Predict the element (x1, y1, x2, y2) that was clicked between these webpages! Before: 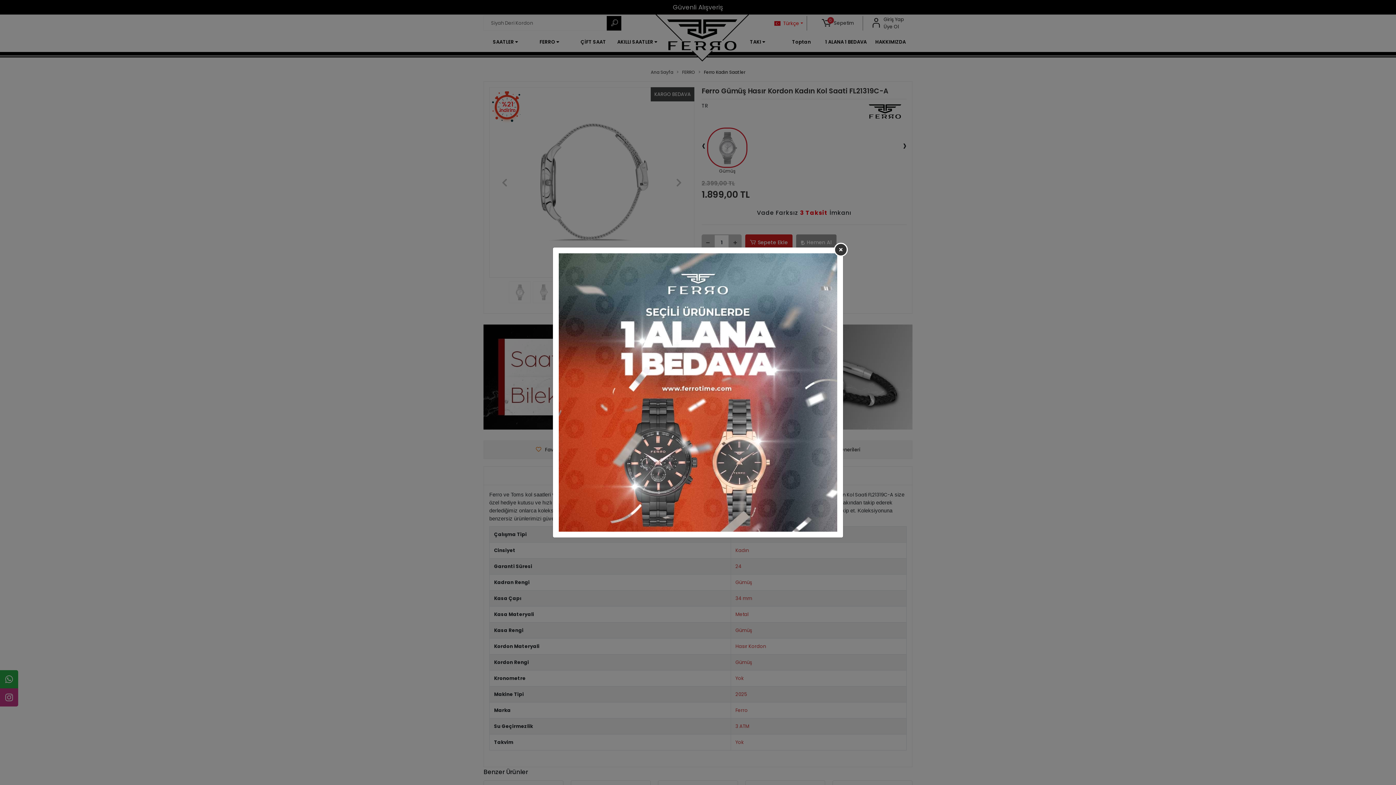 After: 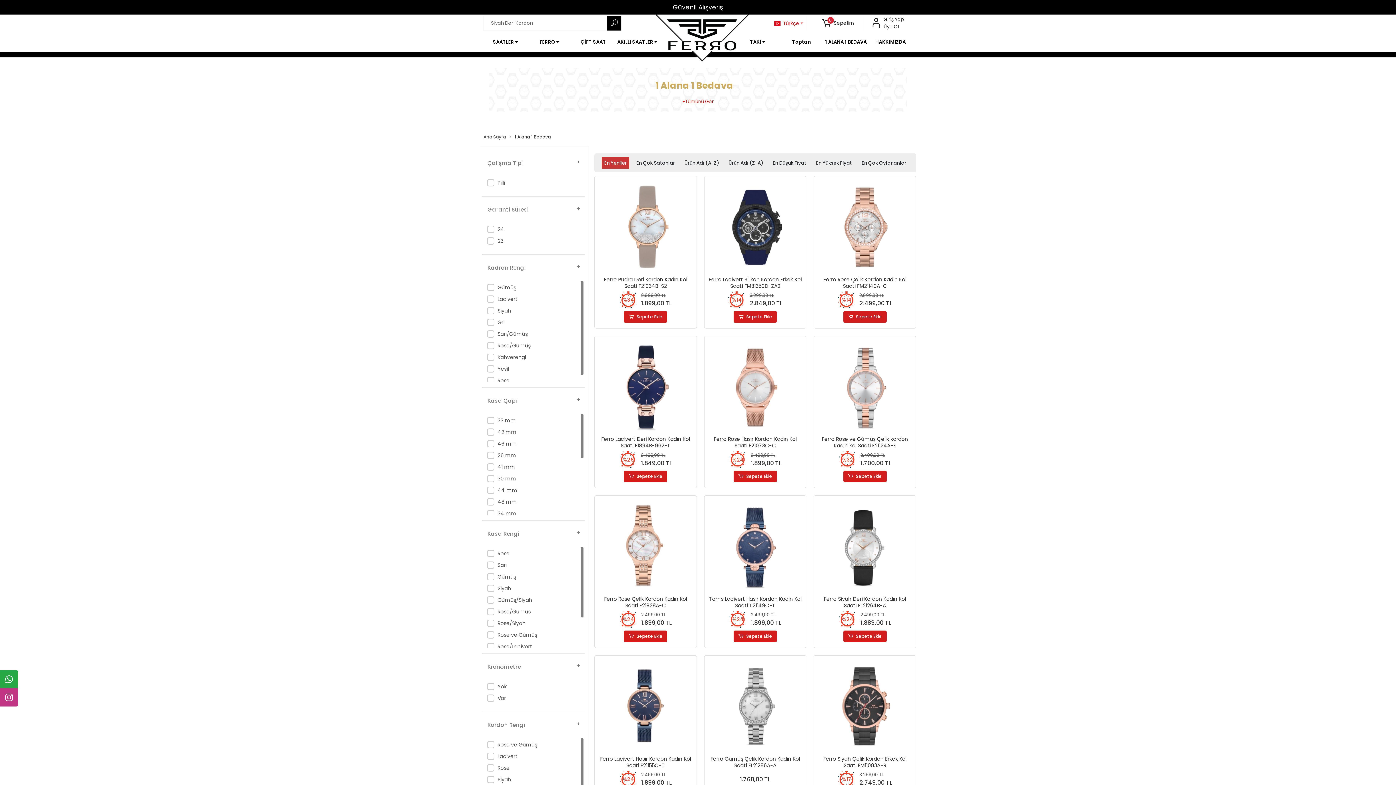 Action: bbox: (558, 388, 837, 395)